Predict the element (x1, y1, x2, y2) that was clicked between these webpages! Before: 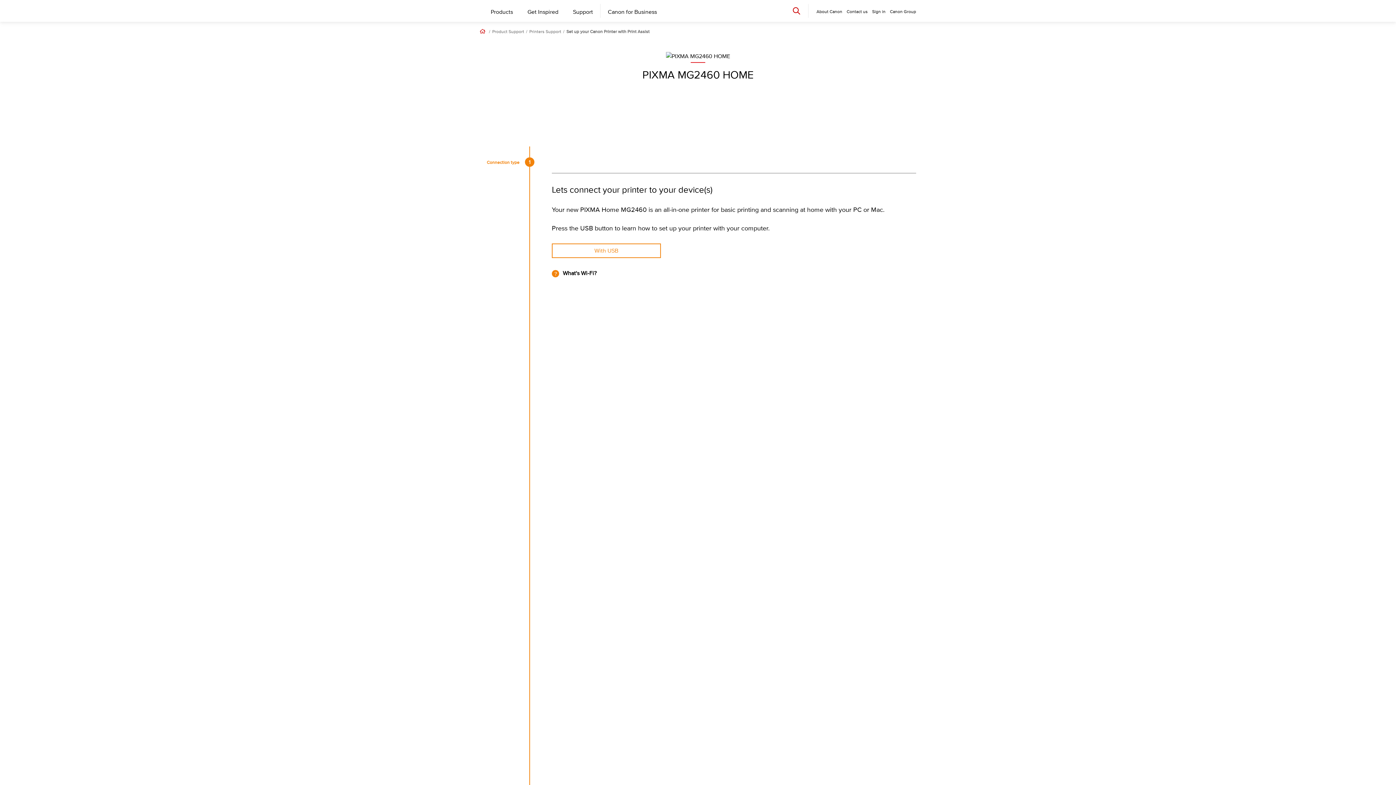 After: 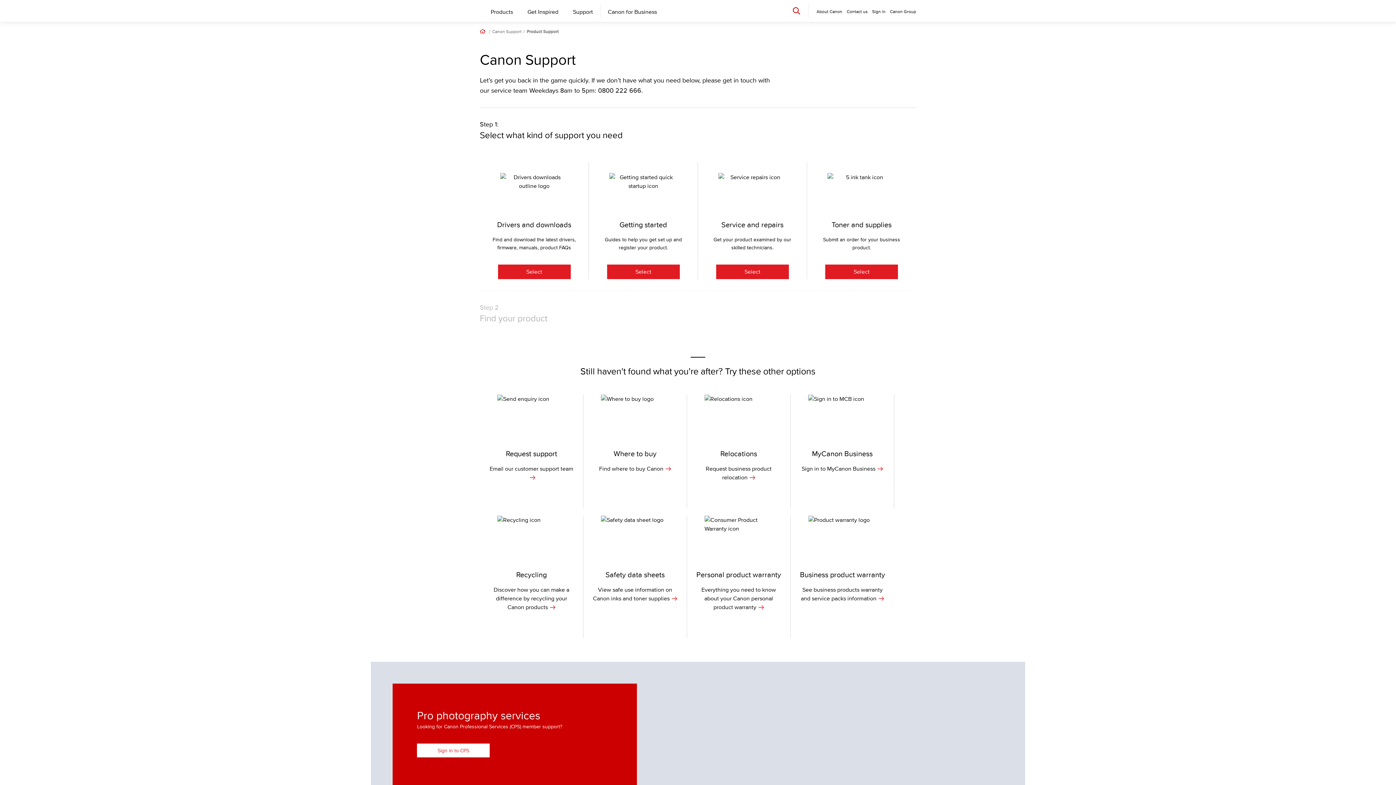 Action: bbox: (492, 30, 524, 33) label: Product Support